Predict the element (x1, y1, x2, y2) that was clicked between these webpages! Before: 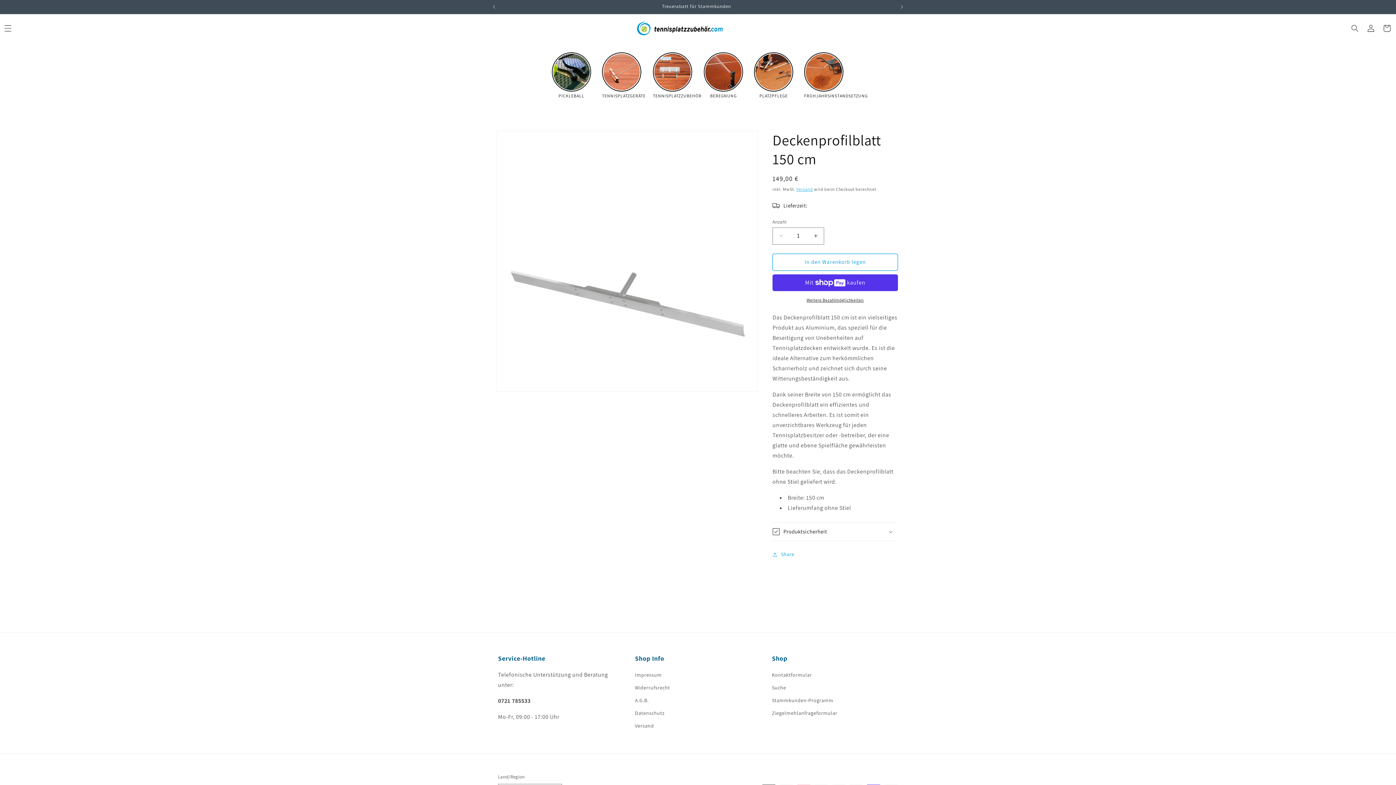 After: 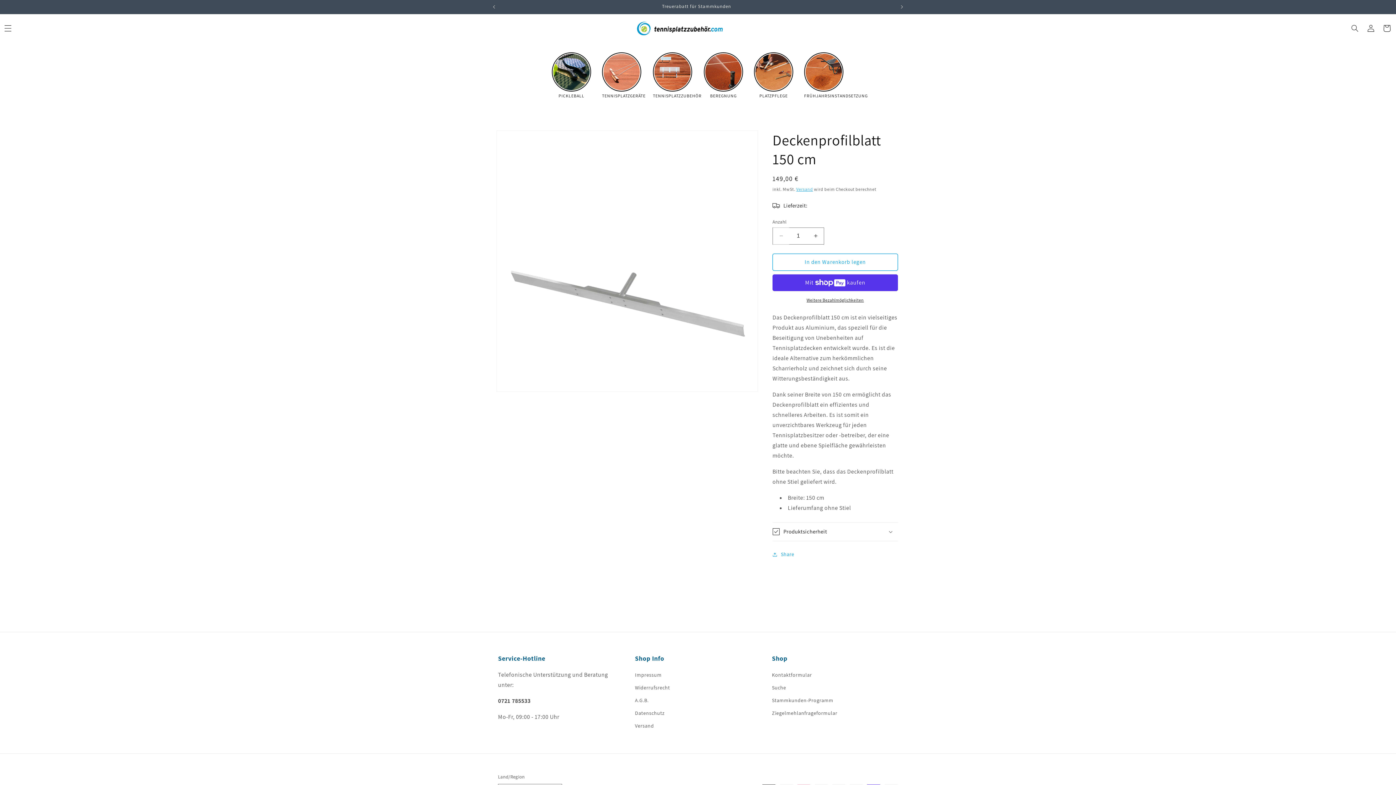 Action: bbox: (773, 227, 789, 244) label: Verringere die Menge für Deckenprofilblatt 150 cm